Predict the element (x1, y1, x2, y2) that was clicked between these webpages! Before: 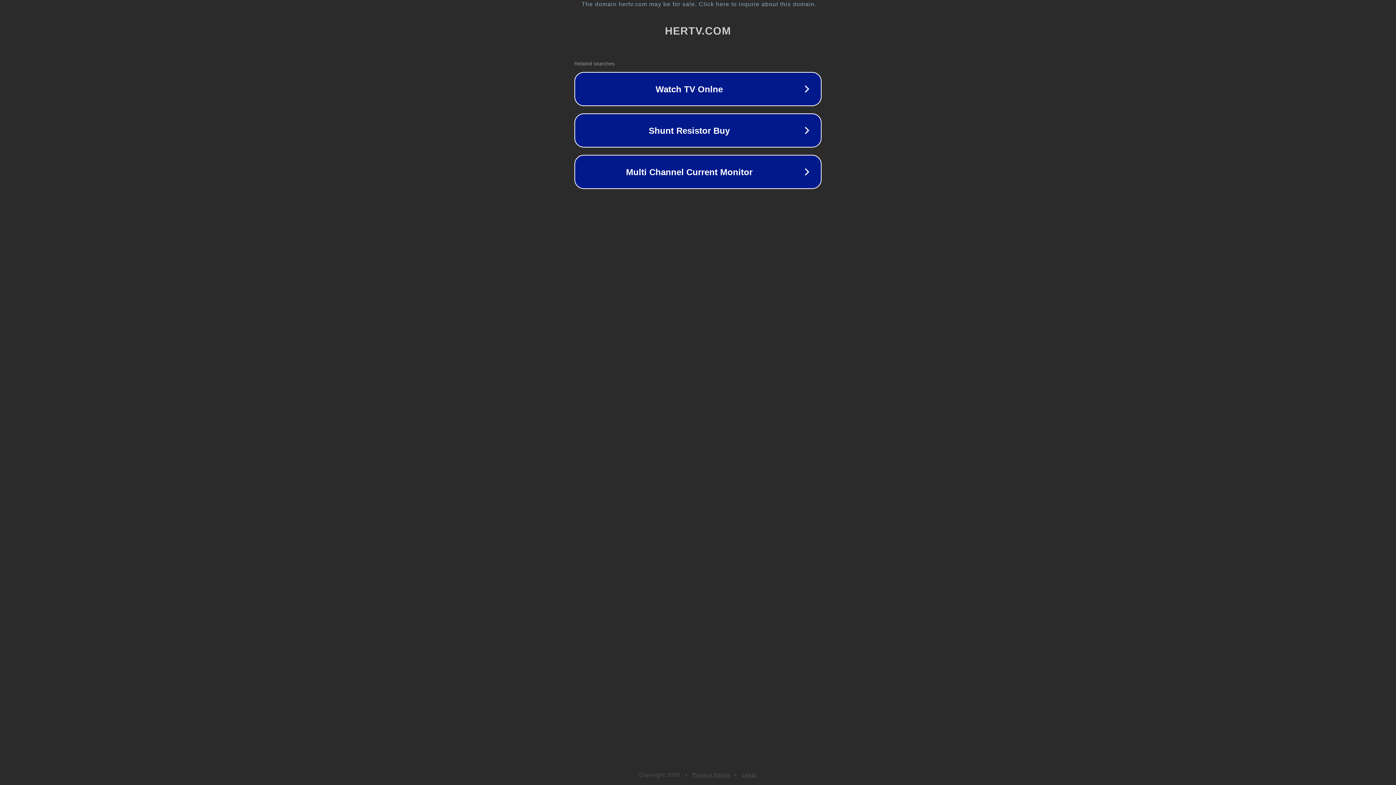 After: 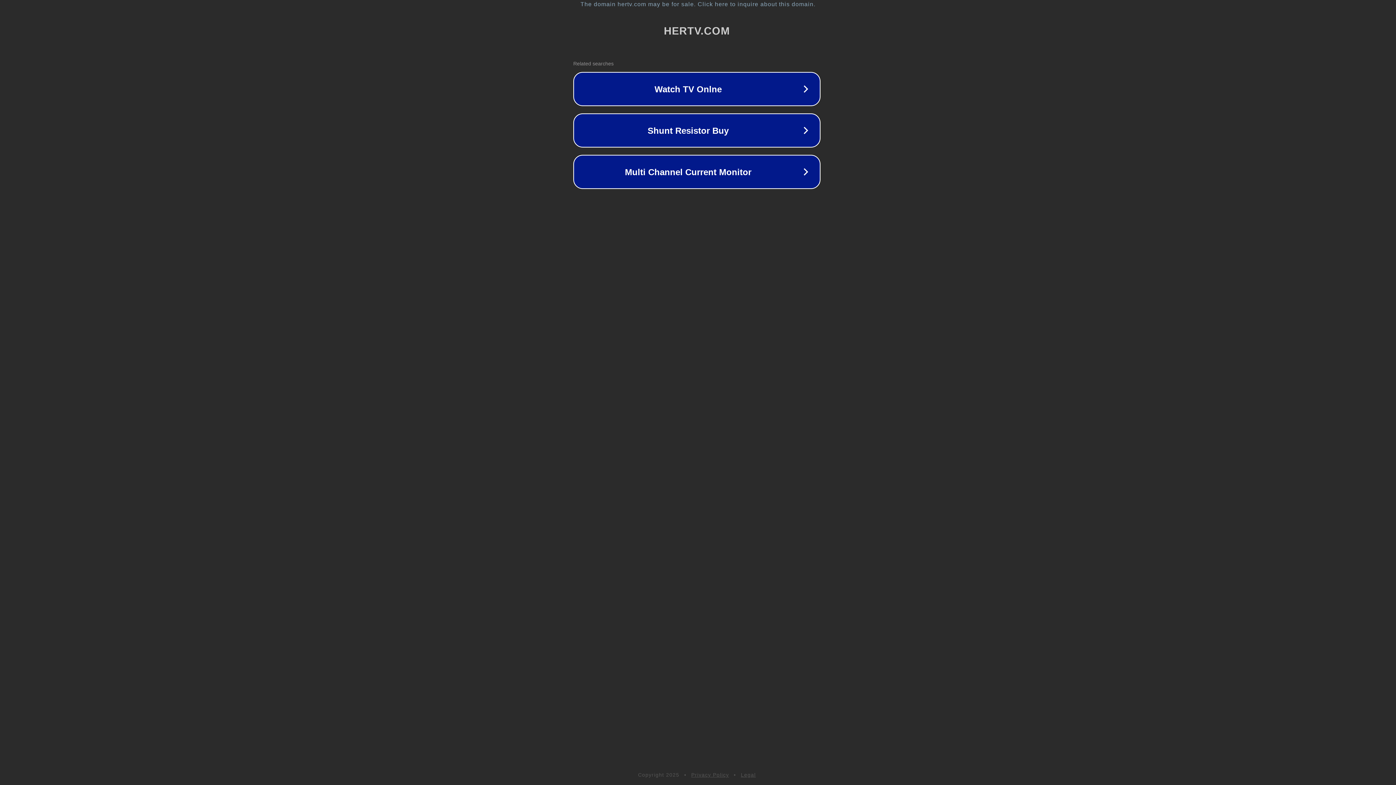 Action: bbox: (1, 1, 1397, 7) label: The domain hertv.com may be for sale. Click here to inquire about this domain.